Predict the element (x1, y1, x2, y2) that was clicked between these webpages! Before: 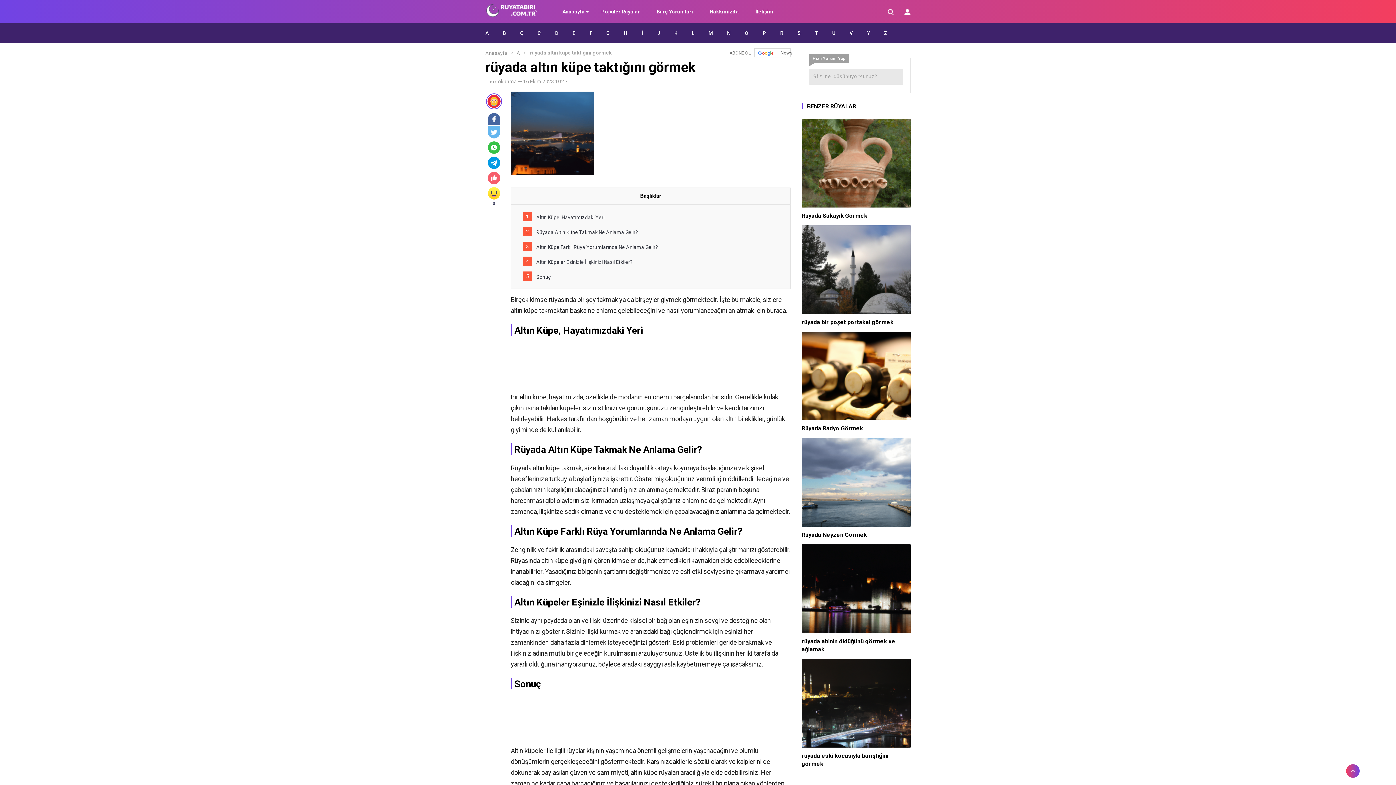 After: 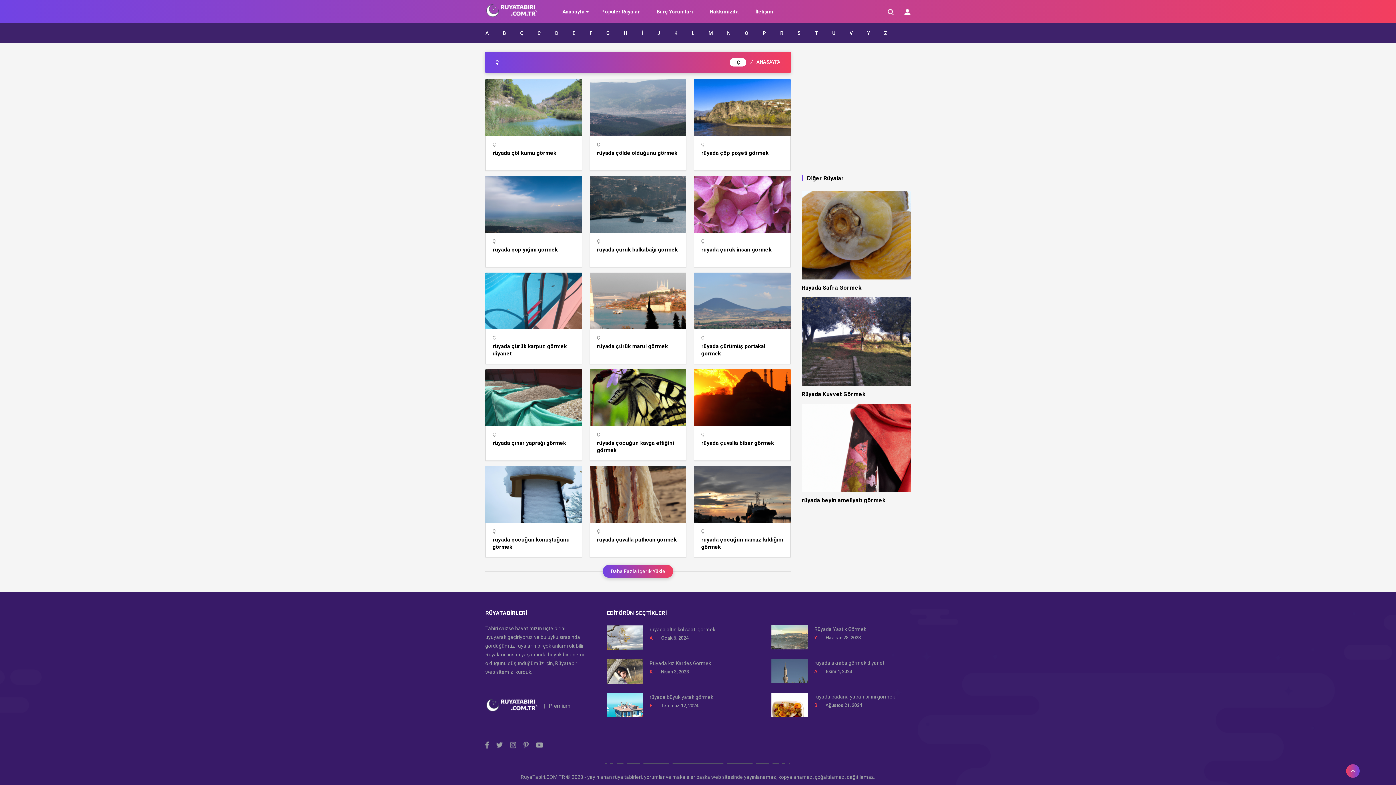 Action: bbox: (520, 23, 523, 42) label: Ç